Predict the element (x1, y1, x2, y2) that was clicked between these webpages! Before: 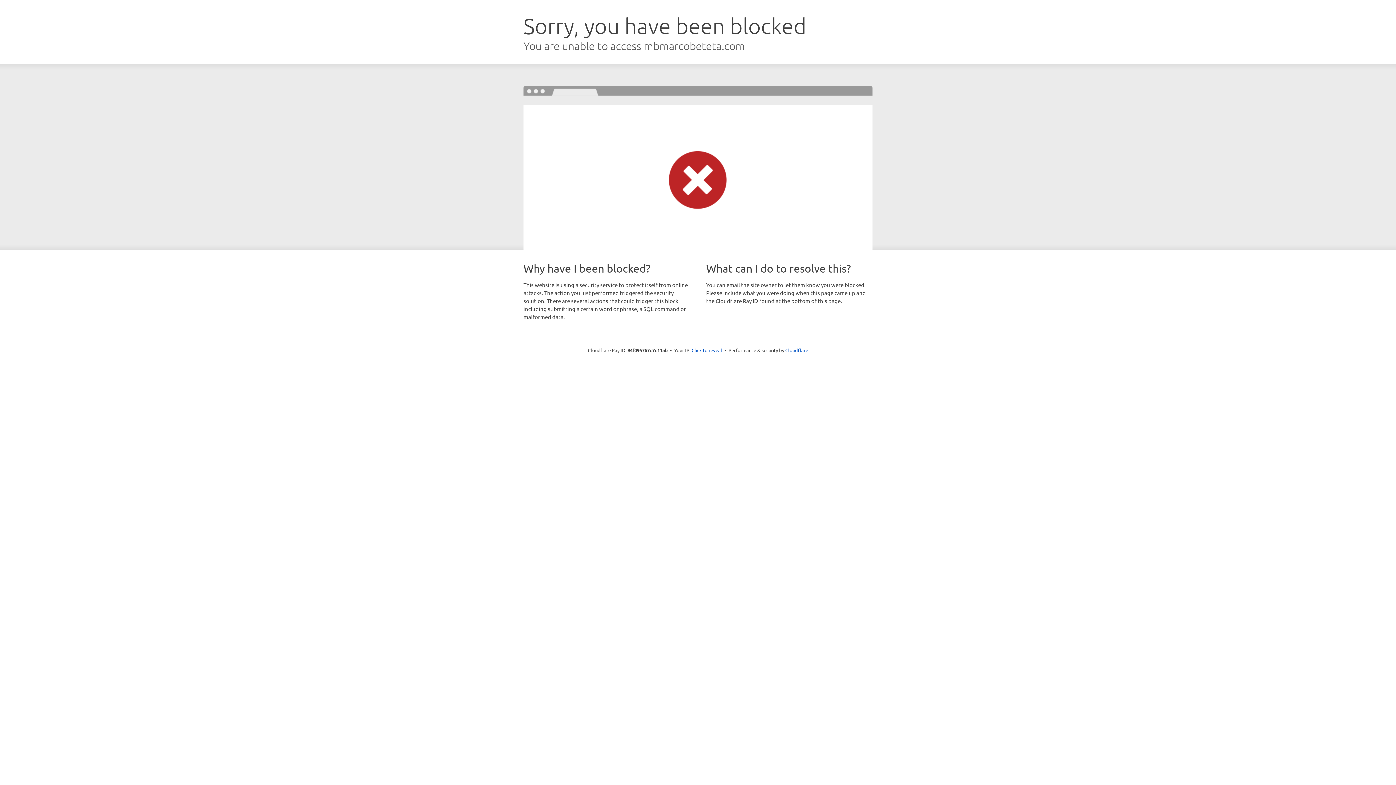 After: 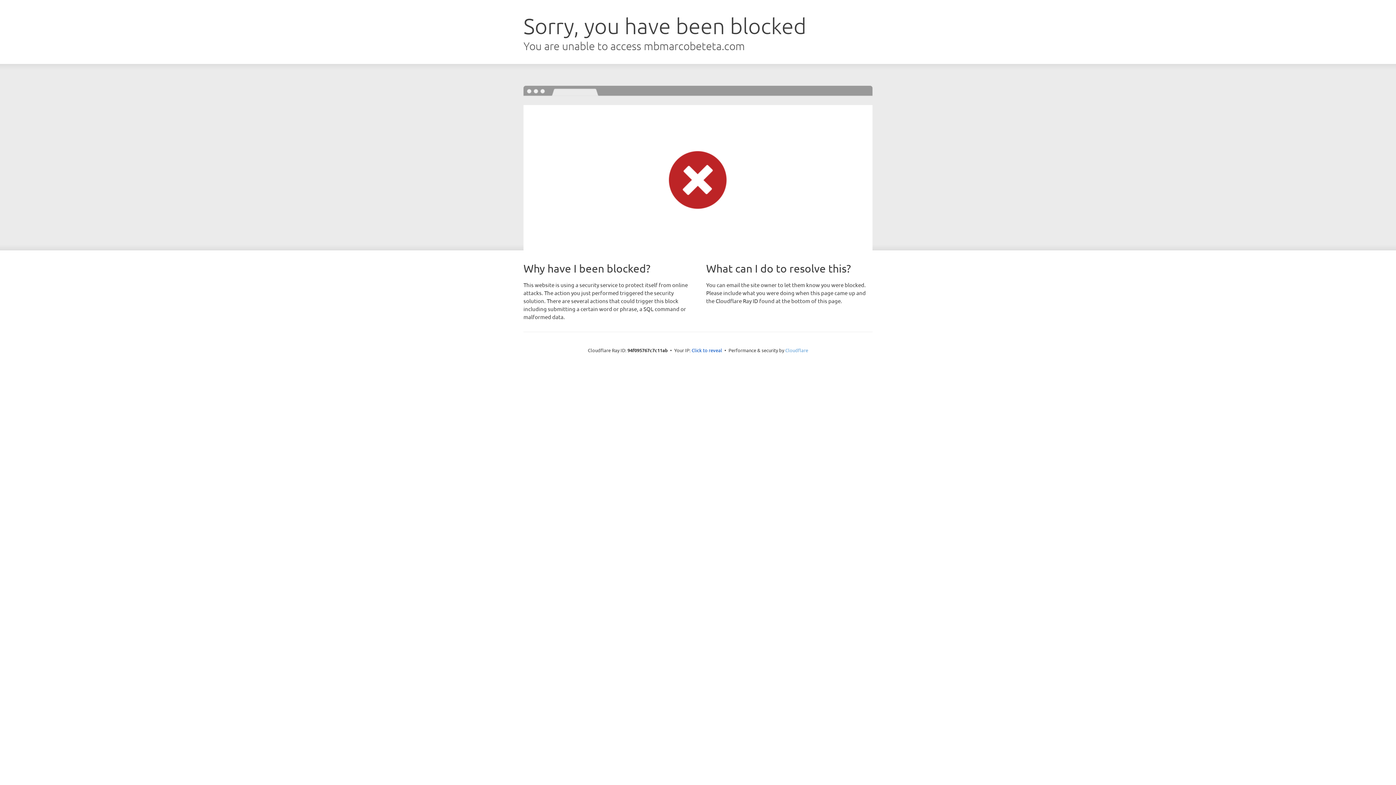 Action: label: Cloudflare bbox: (785, 347, 808, 353)